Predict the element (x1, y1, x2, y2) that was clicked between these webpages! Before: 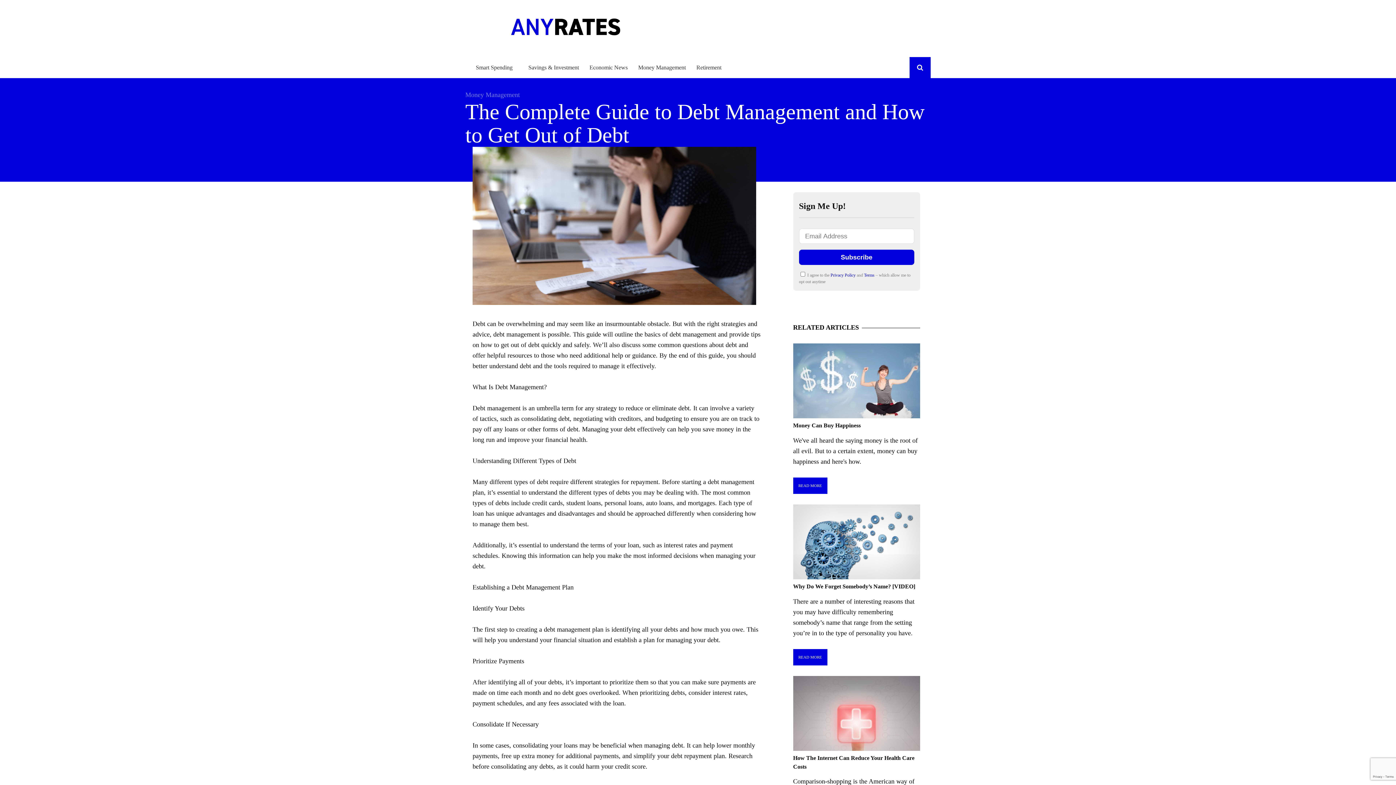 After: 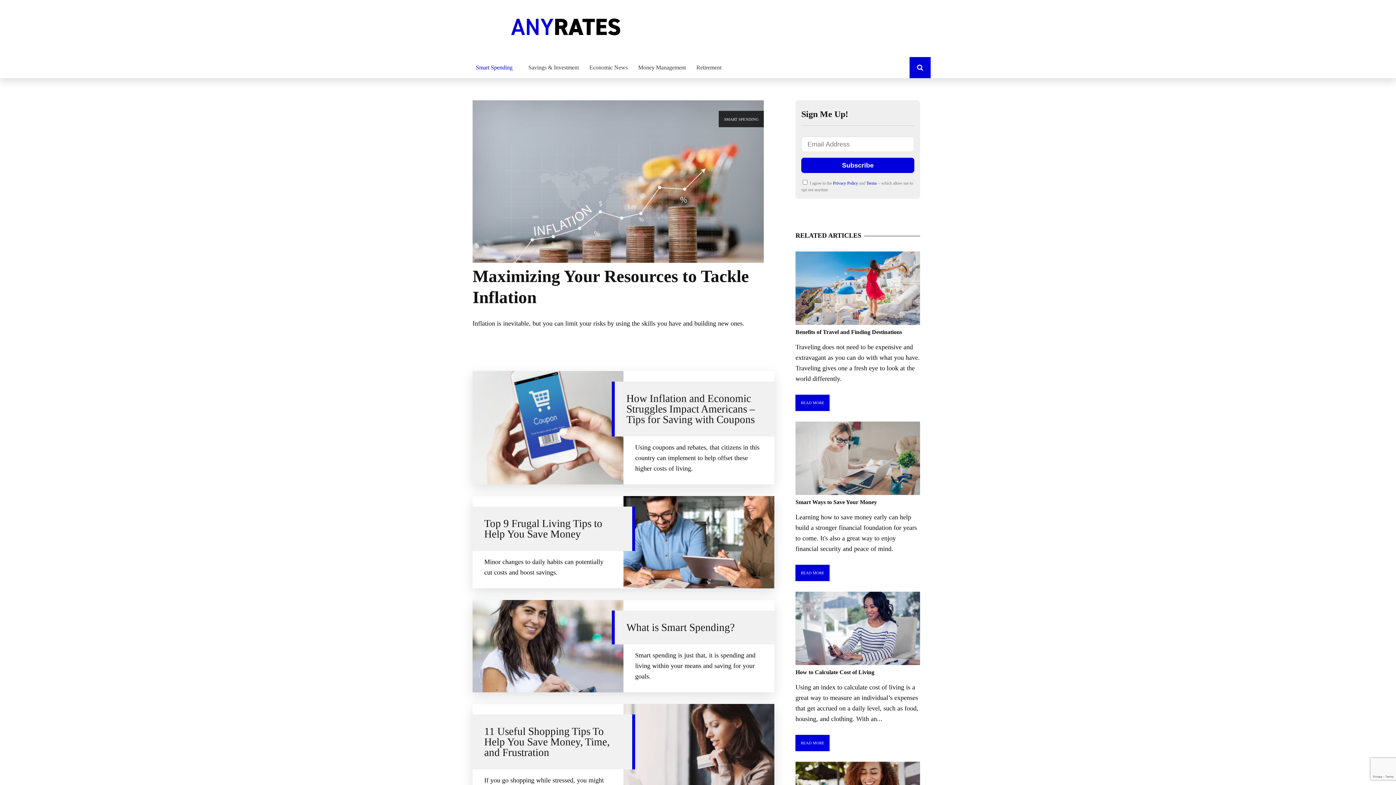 Action: bbox: (465, 57, 523, 78) label: Smart Spending